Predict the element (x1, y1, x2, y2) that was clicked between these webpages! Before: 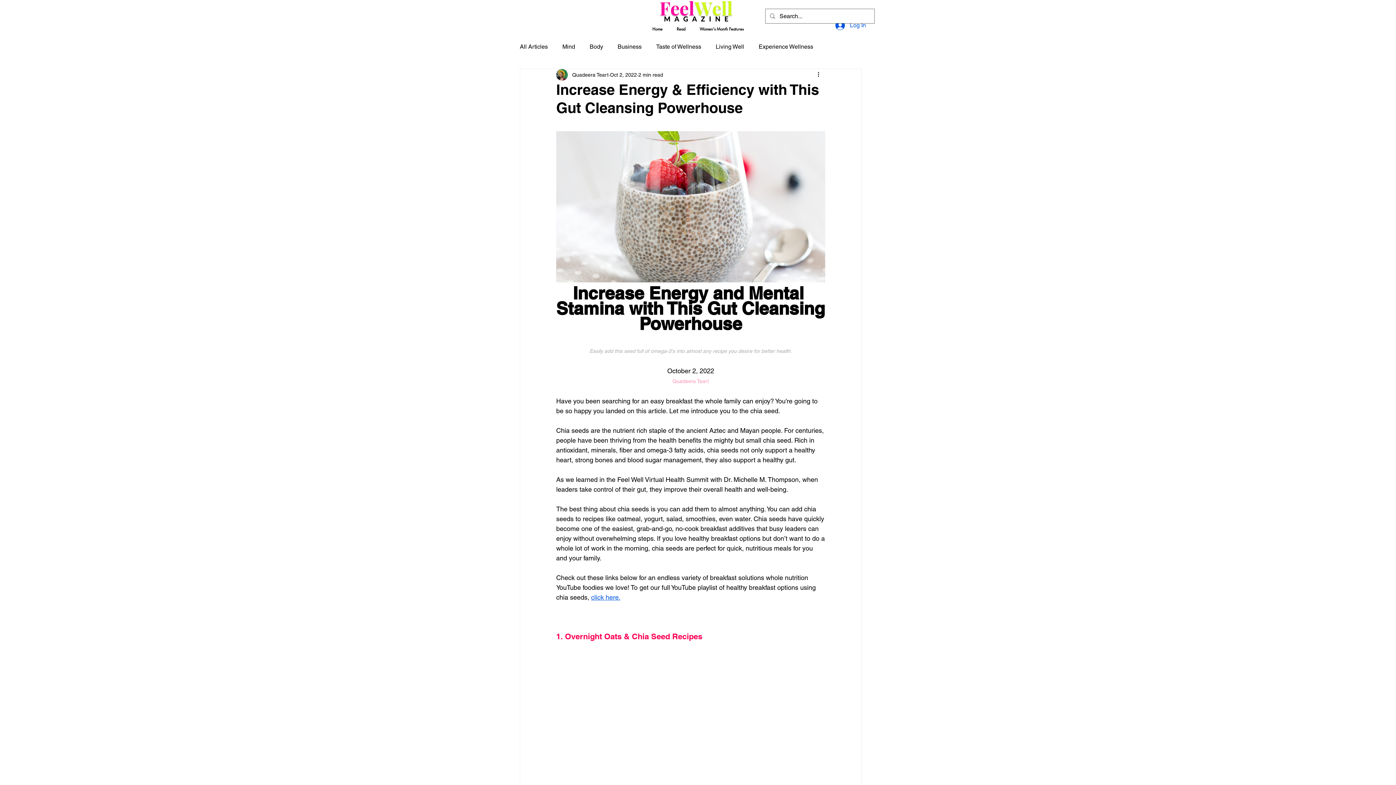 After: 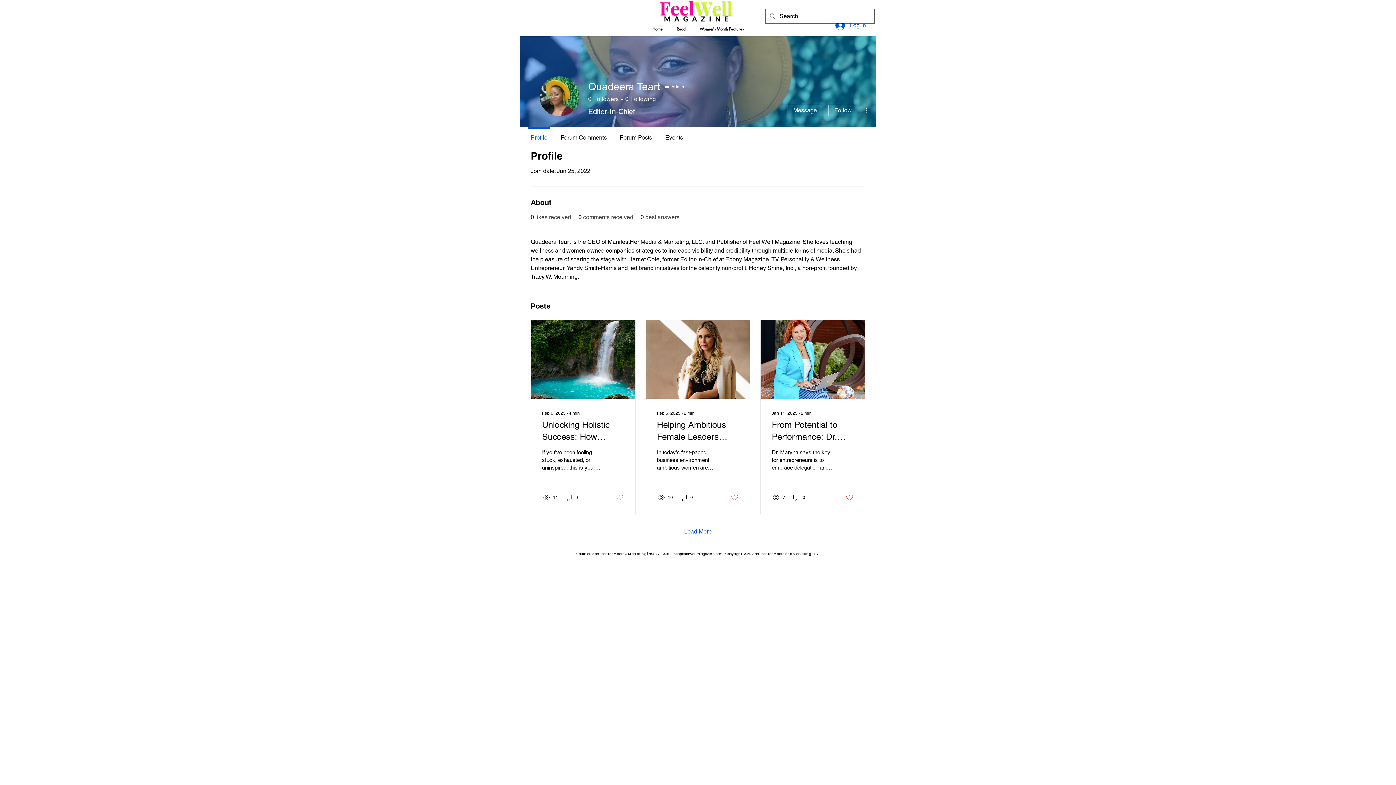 Action: bbox: (572, 71, 608, 78) label: Quadeera Teart